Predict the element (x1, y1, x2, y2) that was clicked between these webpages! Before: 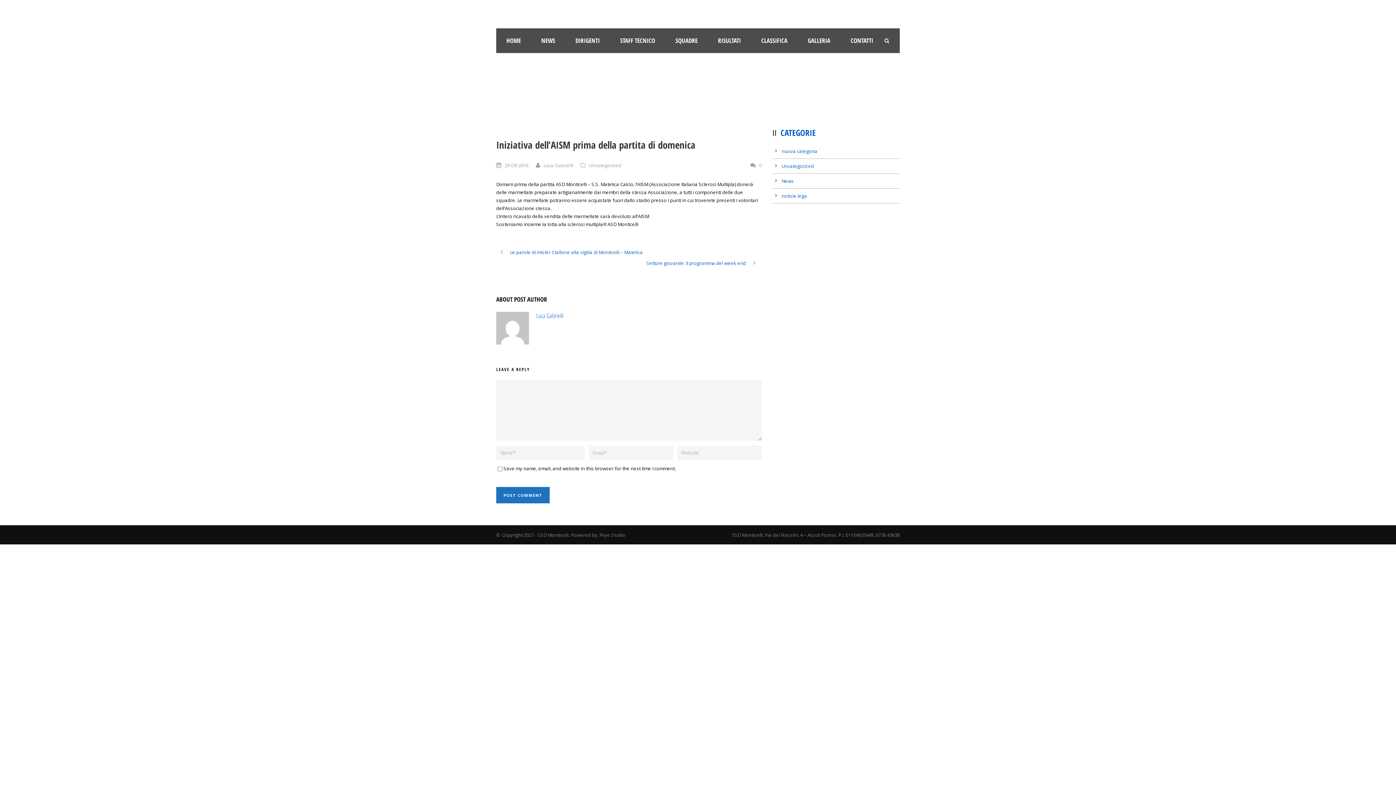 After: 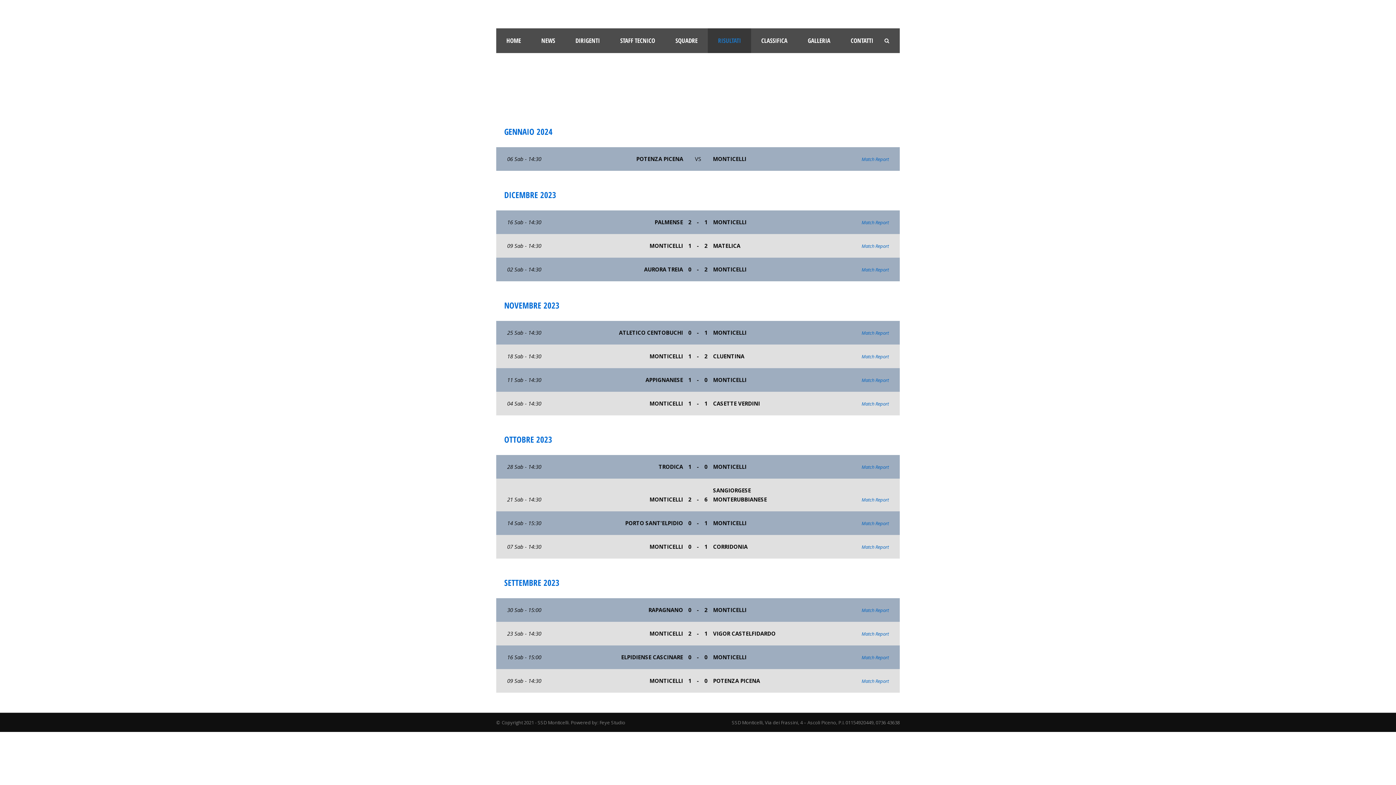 Action: label: RISULTATI bbox: (708, 28, 751, 53)